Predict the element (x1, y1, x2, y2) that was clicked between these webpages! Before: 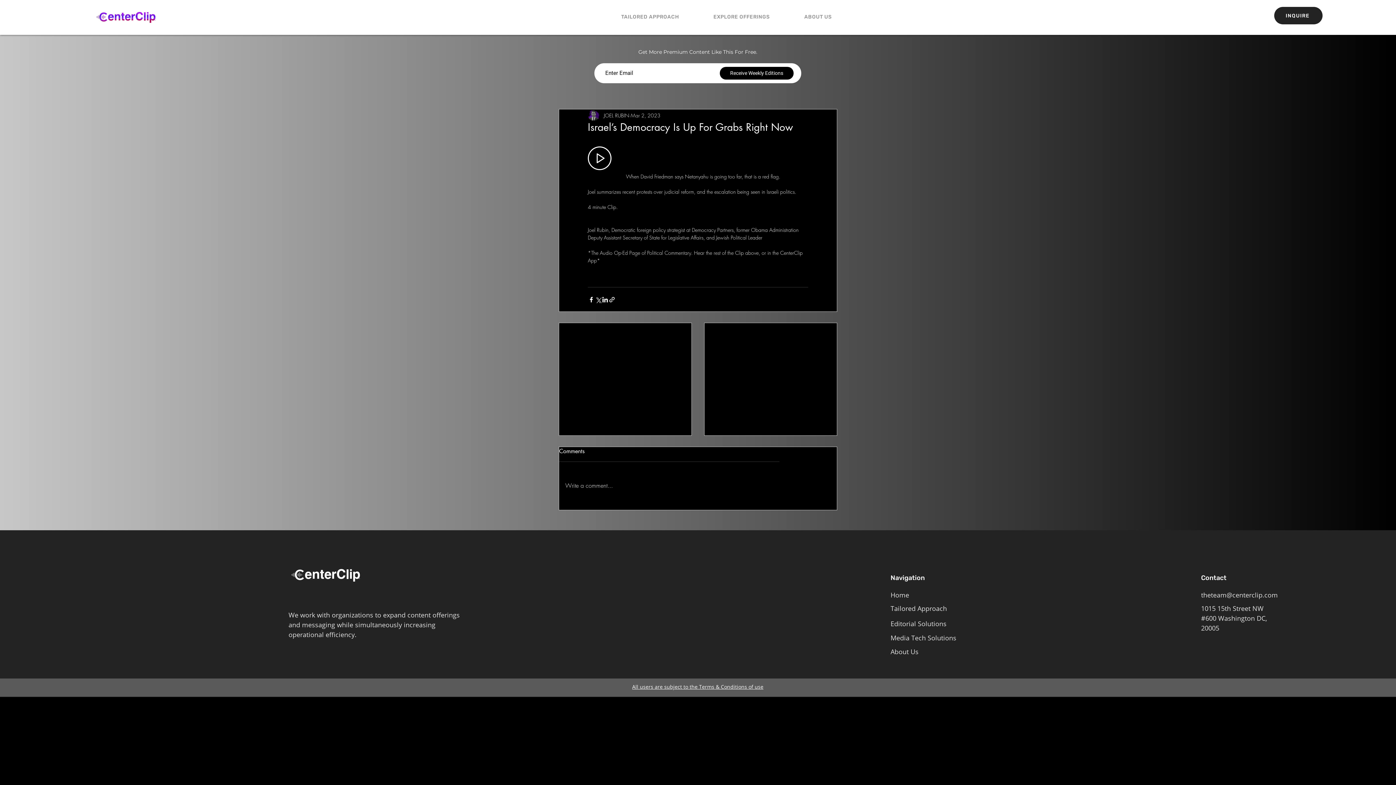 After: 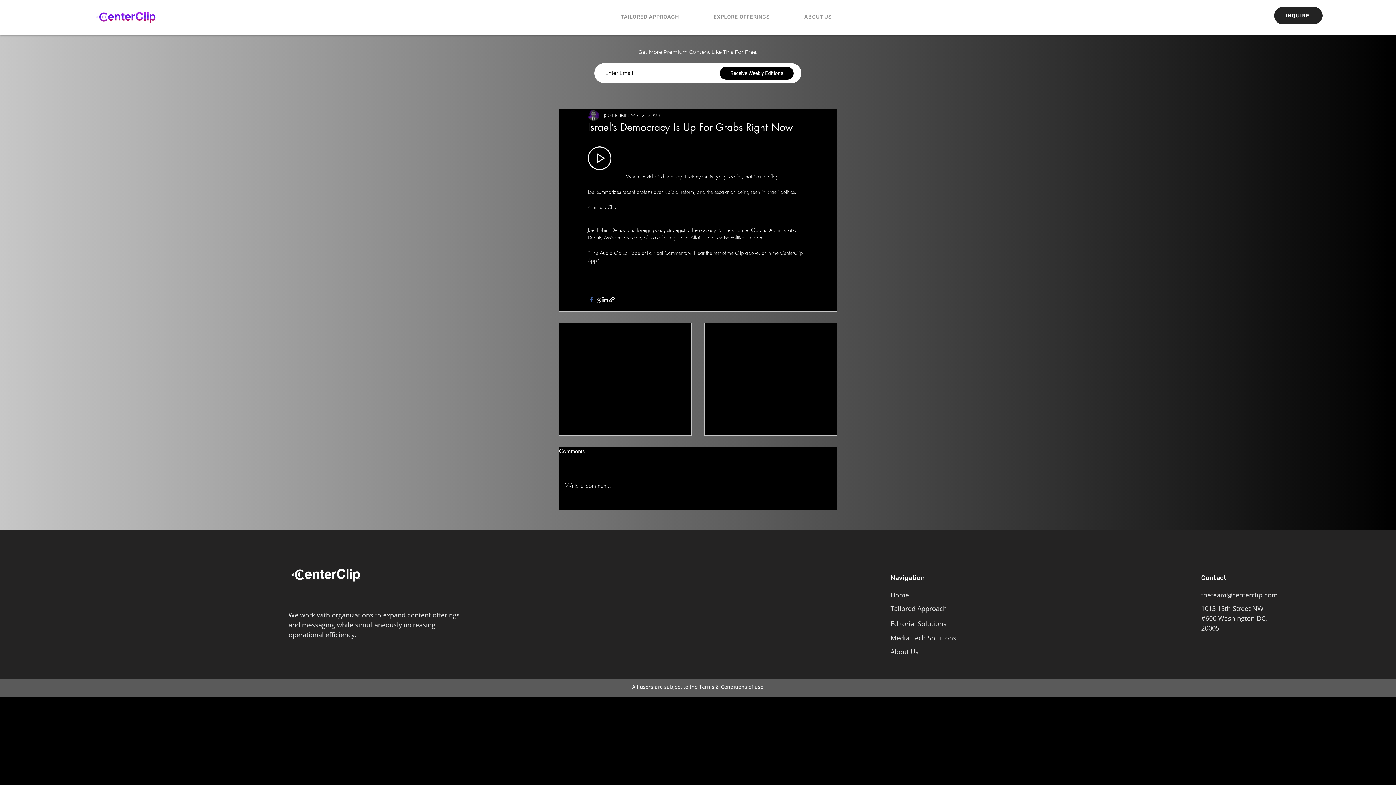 Action: label: Share via Facebook bbox: (588, 296, 594, 303)